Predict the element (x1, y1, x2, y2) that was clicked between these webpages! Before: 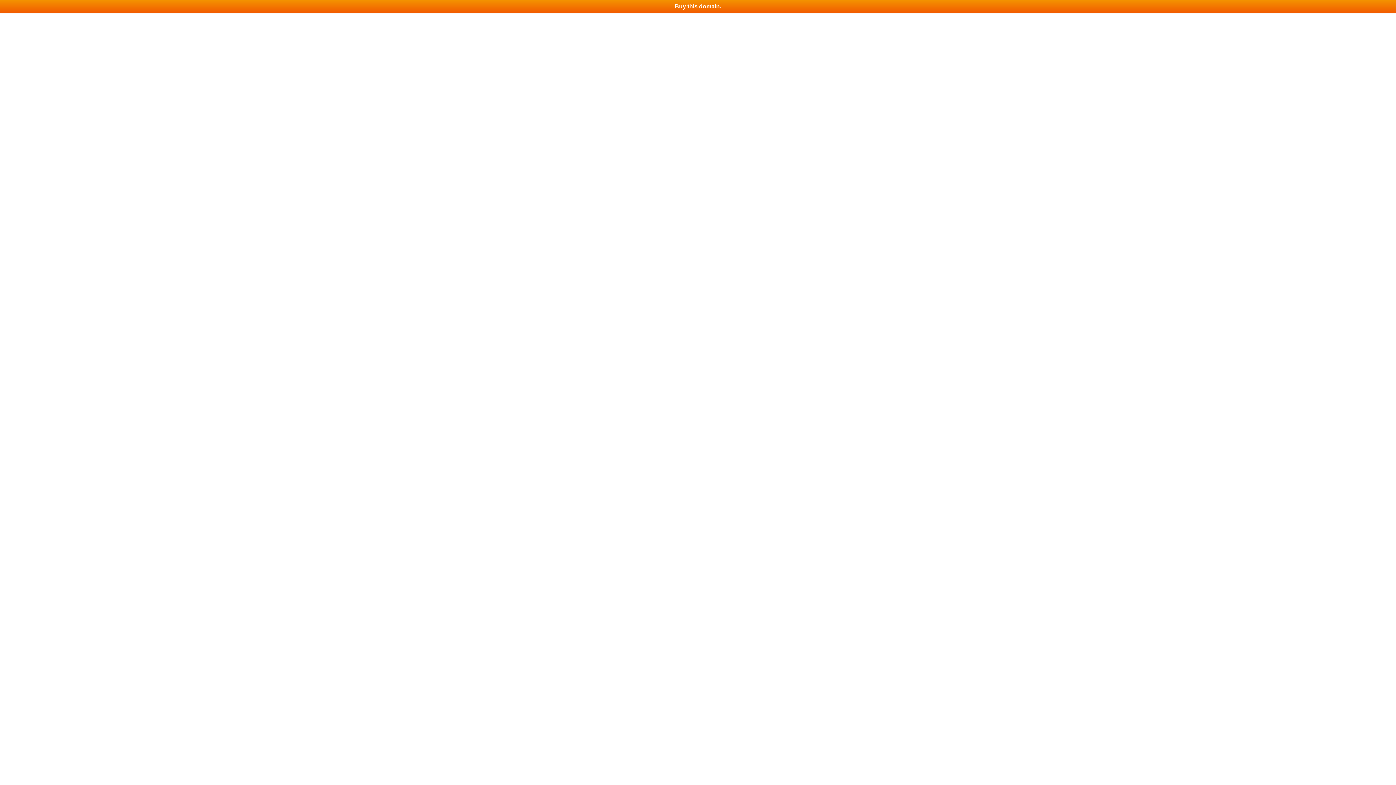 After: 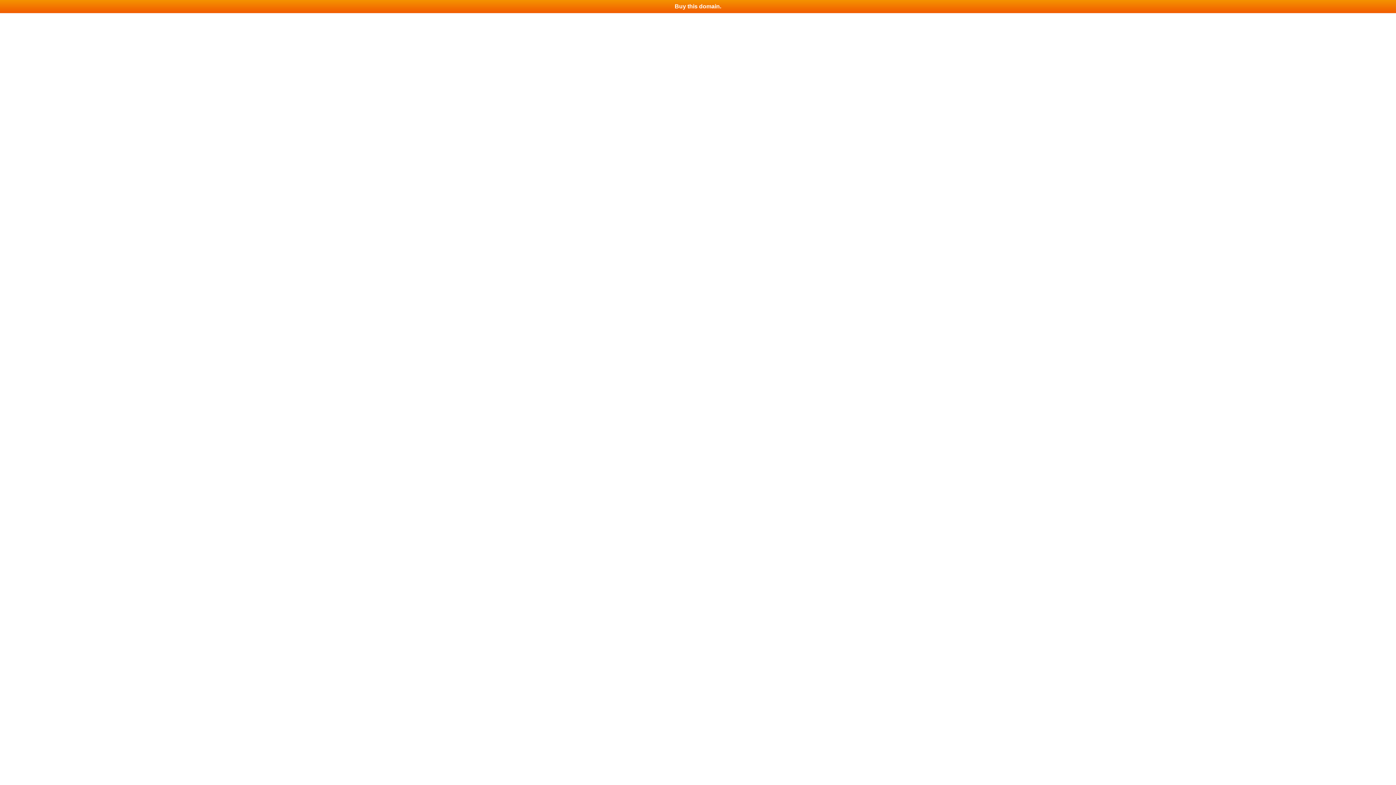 Action: bbox: (0, 0, 1396, 13) label: Buy this domain.